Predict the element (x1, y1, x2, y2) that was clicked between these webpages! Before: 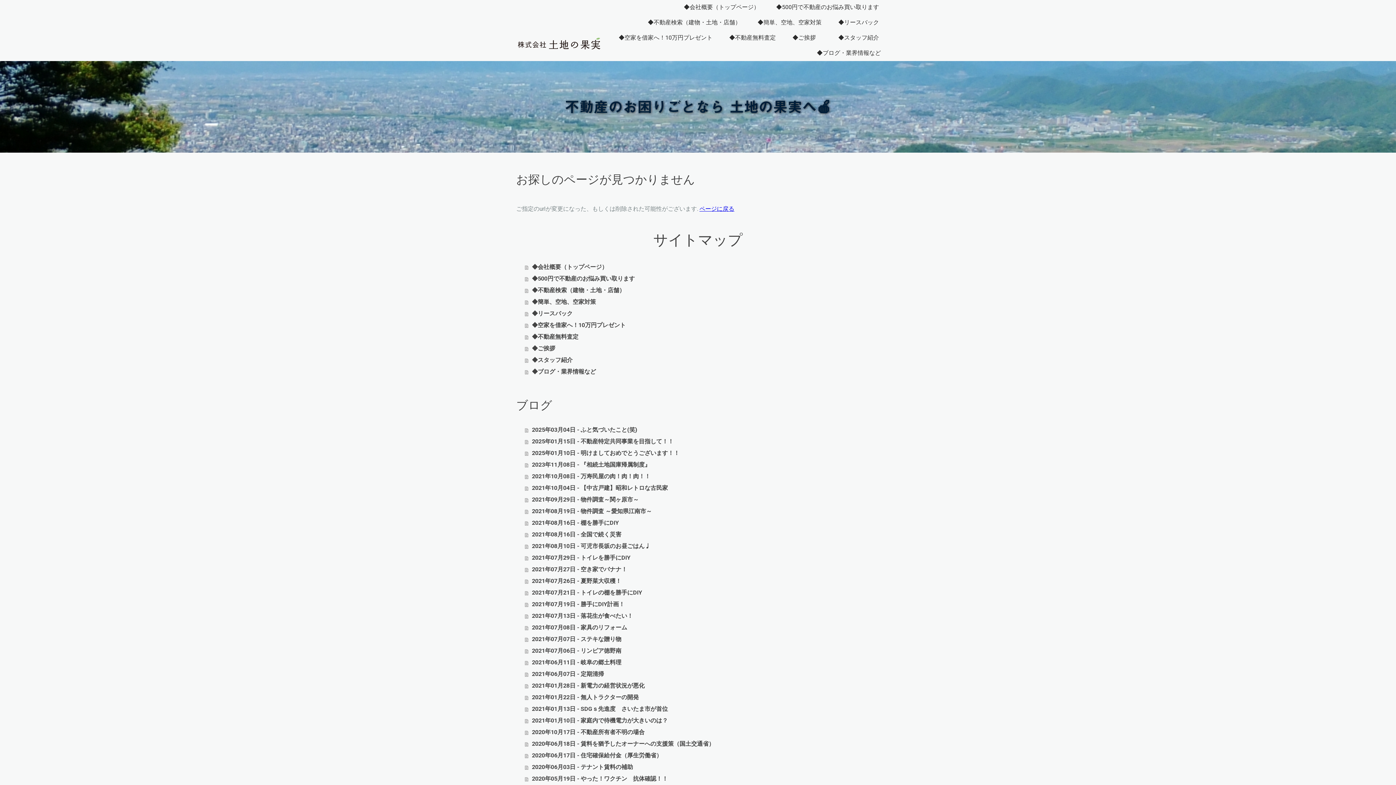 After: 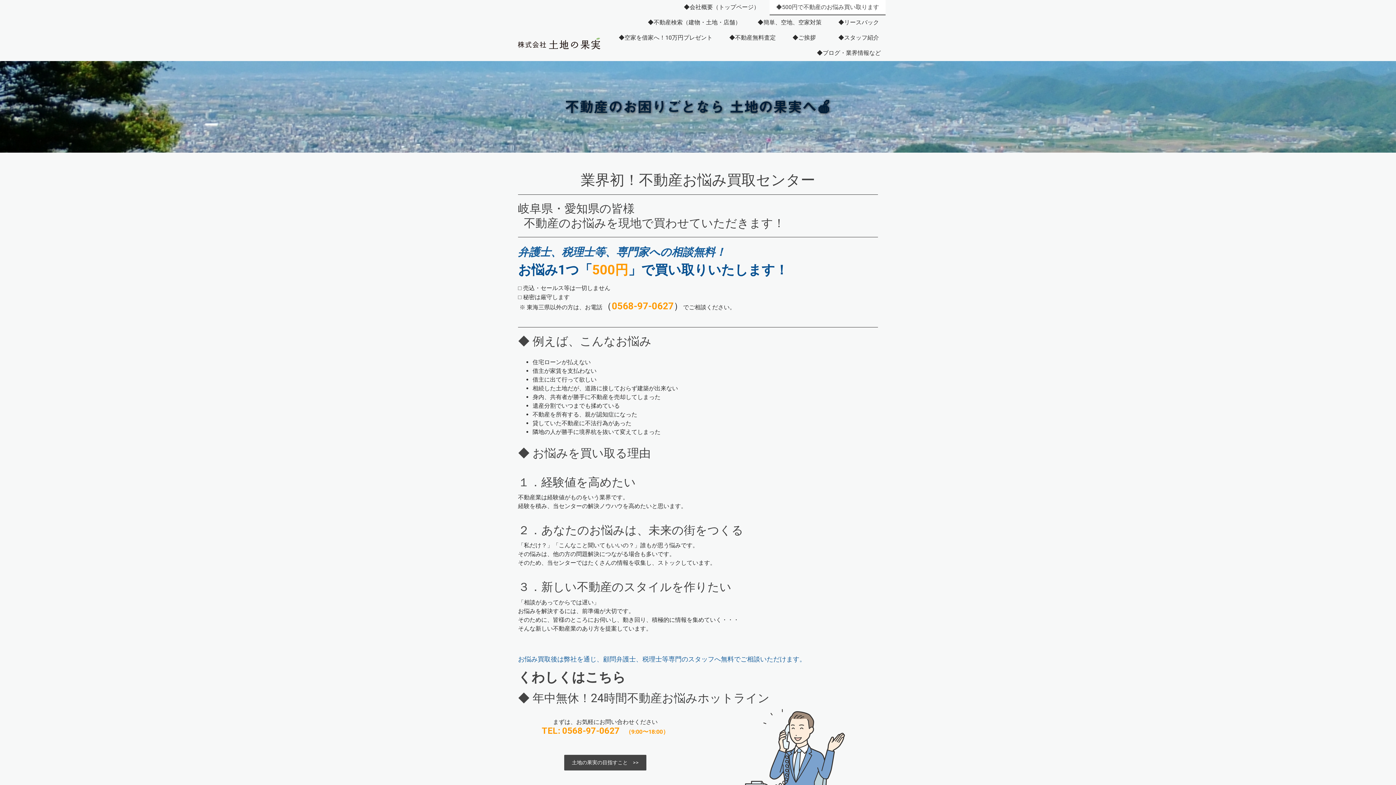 Action: label: ◆500円で不動産のお悩み買い取ります bbox: (525, 273, 880, 284)